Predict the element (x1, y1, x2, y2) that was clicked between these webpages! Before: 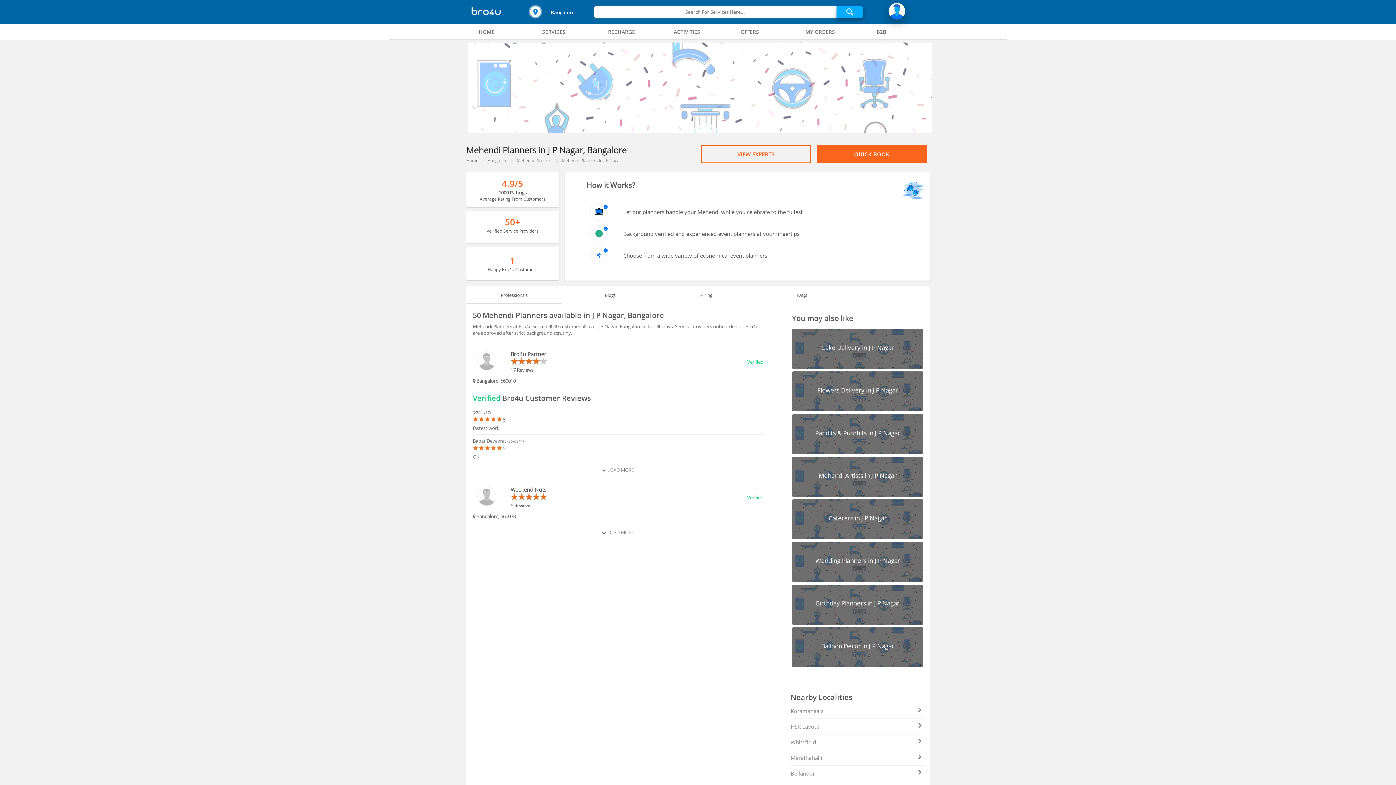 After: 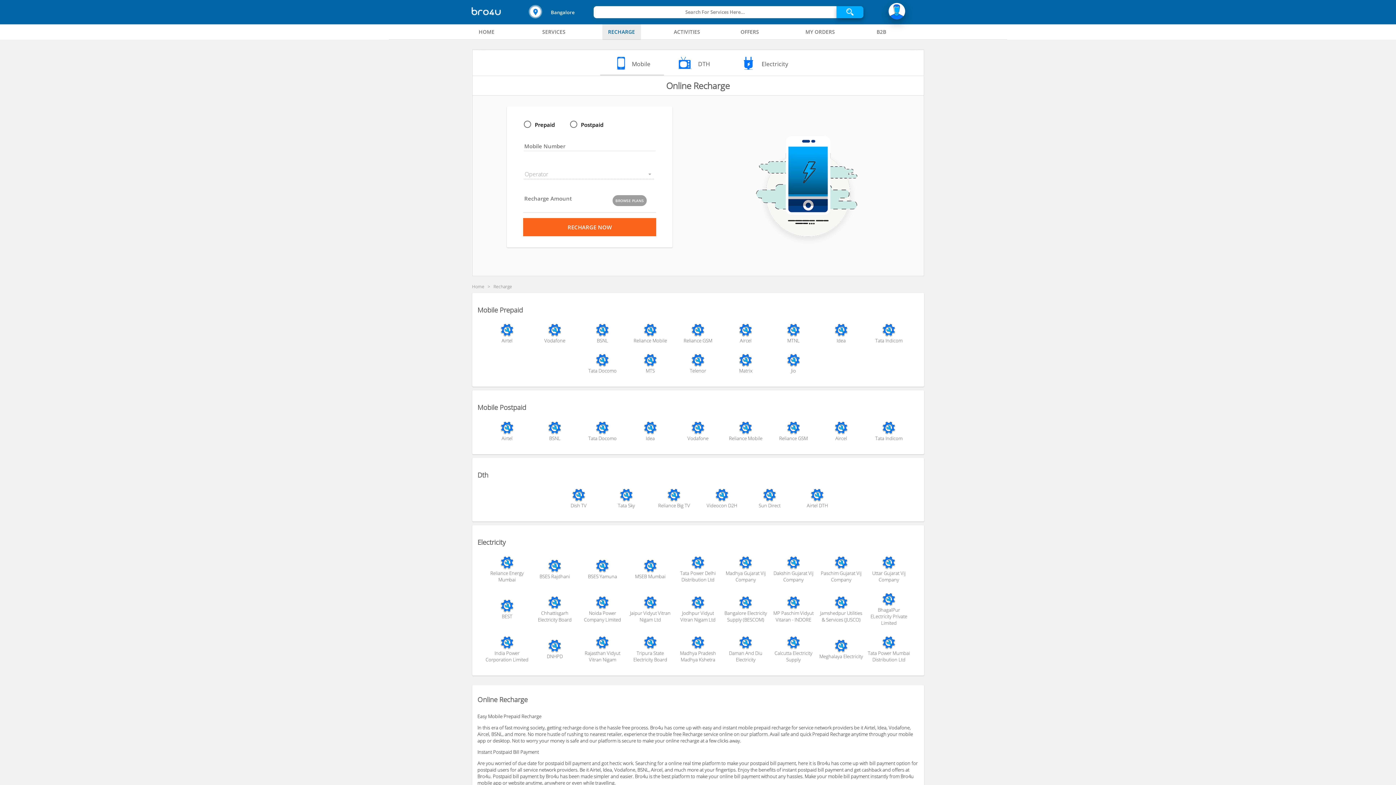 Action: bbox: (602, 23, 640, 39) label: Recharge